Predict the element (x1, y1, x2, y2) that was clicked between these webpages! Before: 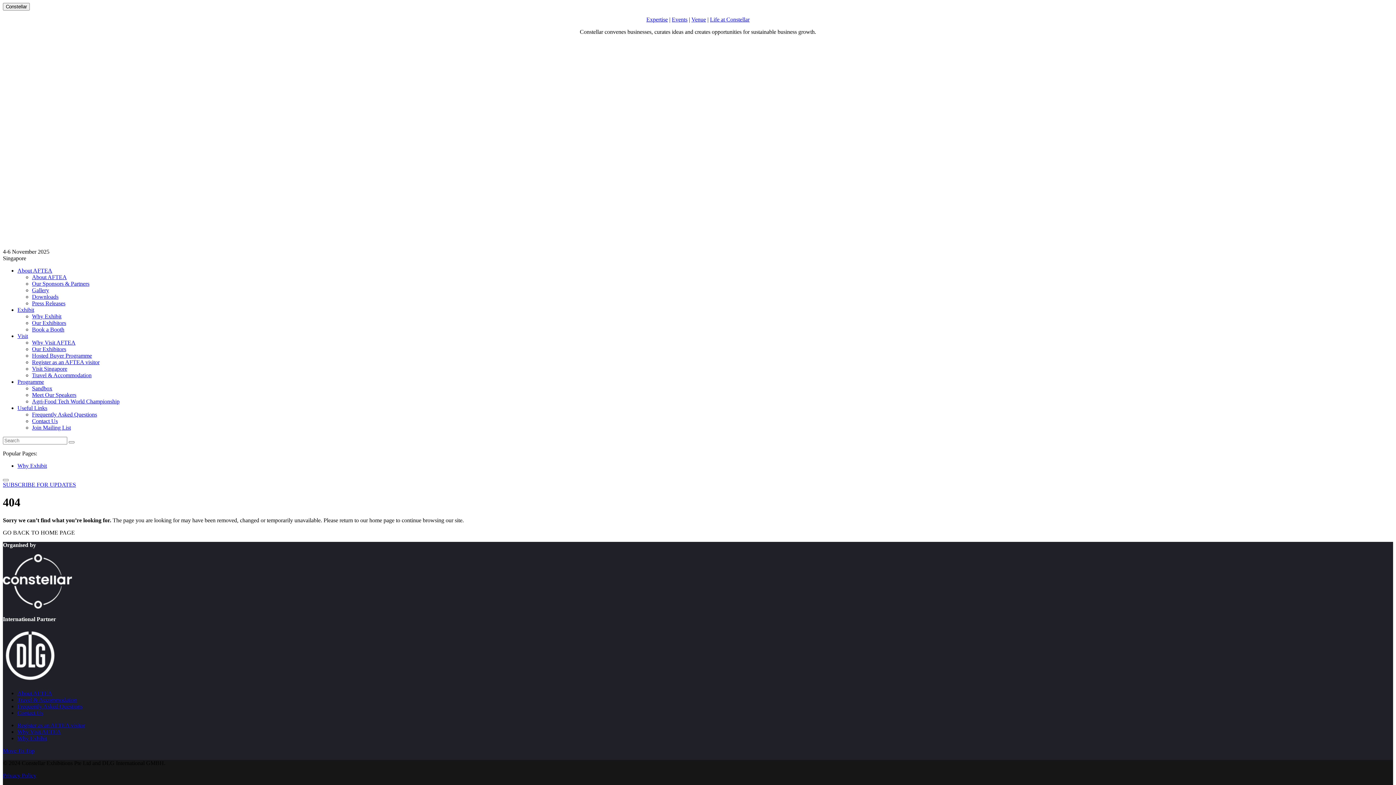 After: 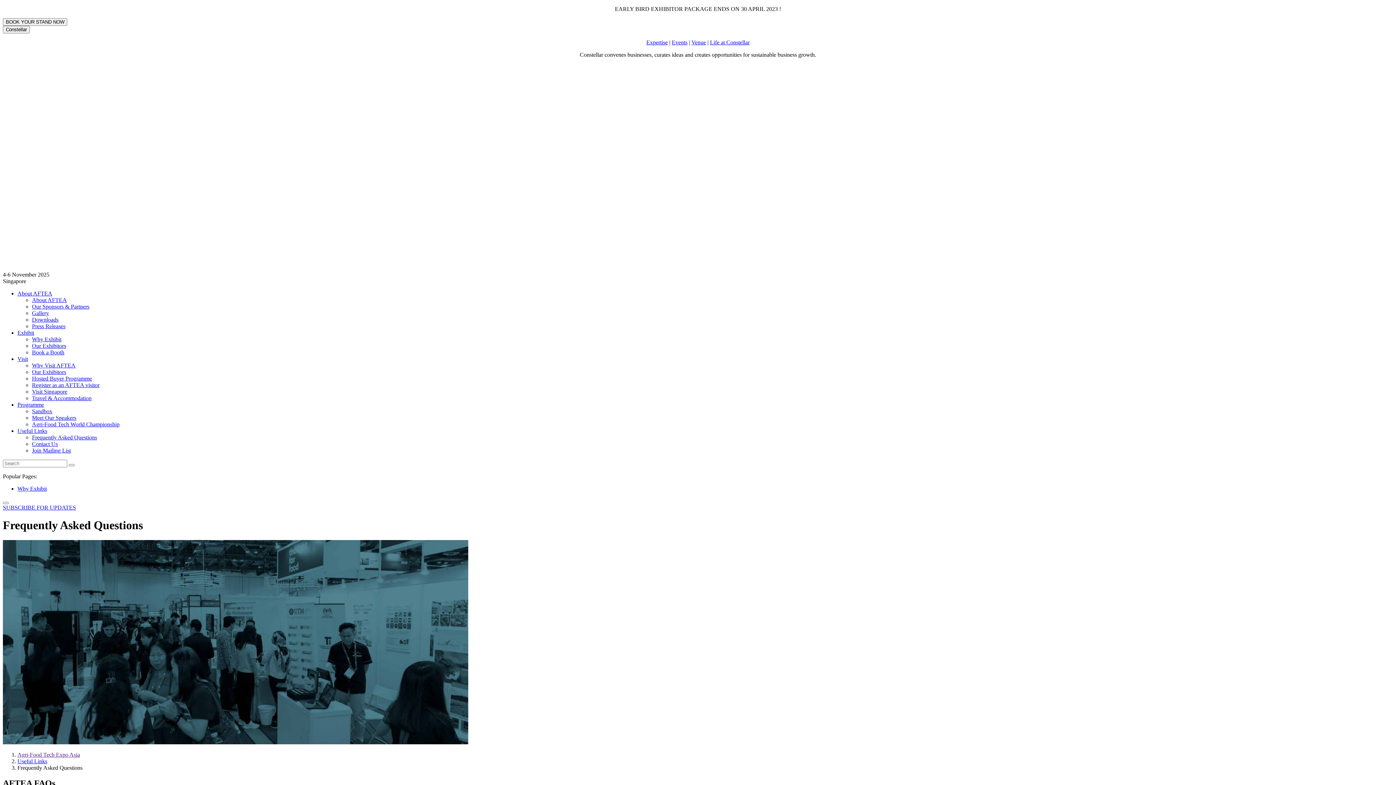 Action: bbox: (17, 703, 82, 709) label: Frequently Asked Questions